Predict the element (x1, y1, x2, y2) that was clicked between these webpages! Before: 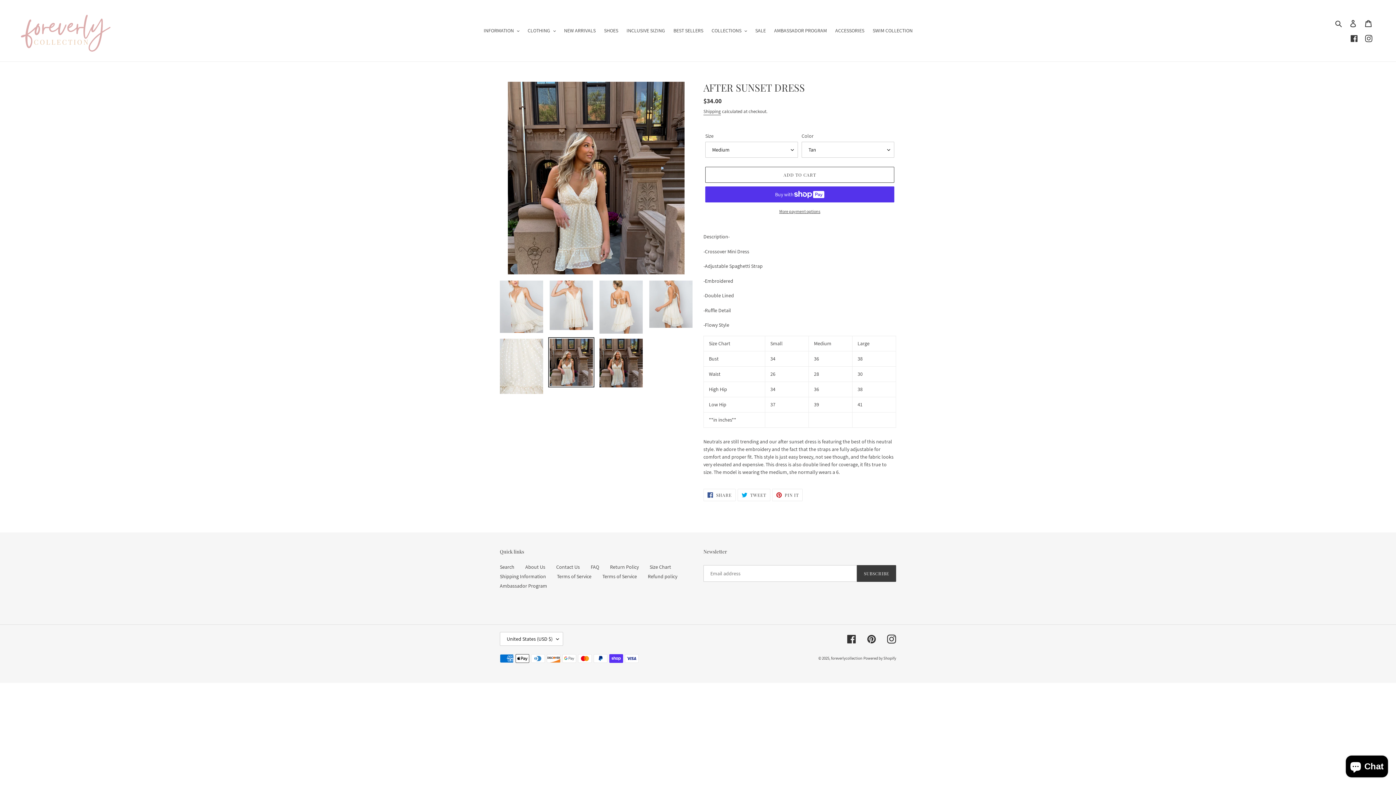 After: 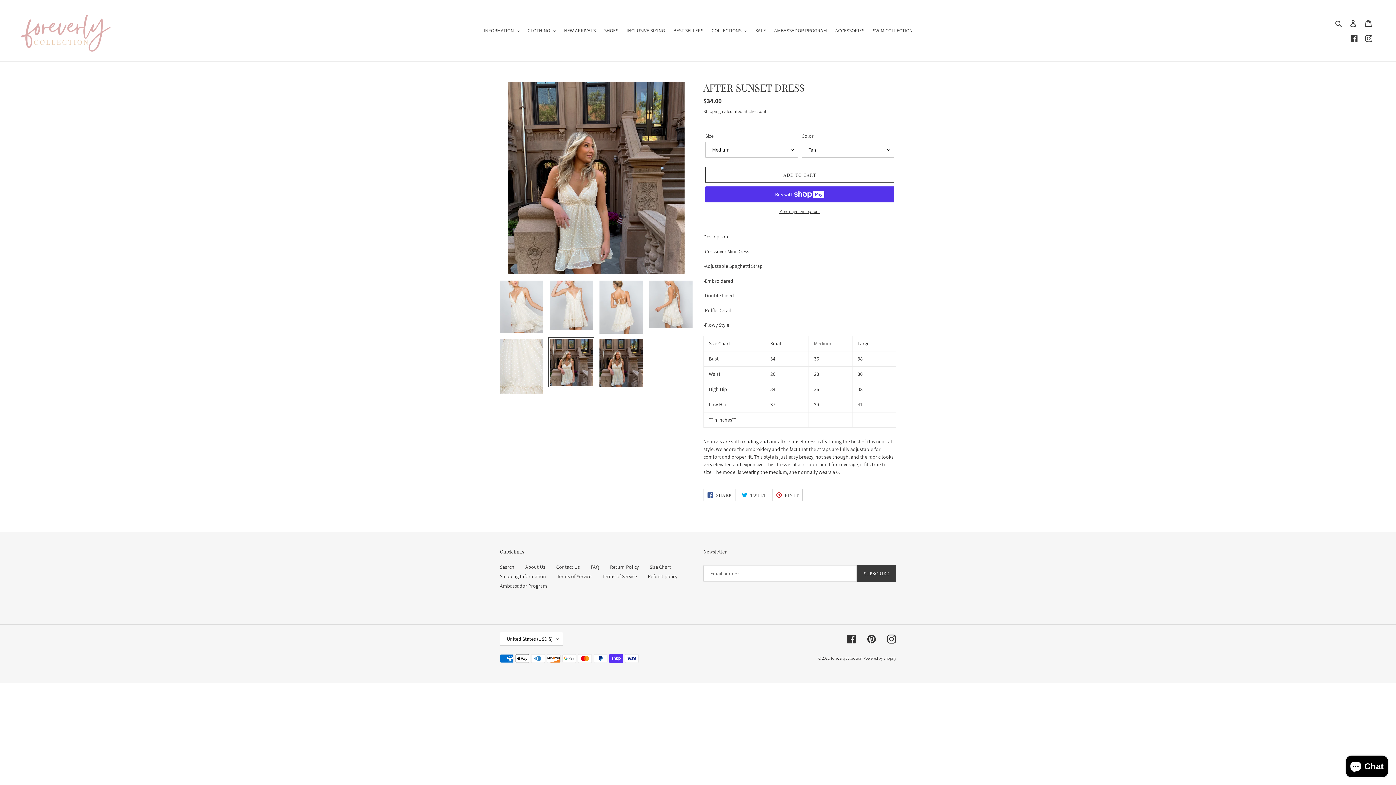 Action: bbox: (772, 489, 803, 501) label:  PIN IT
PIN ON PINTEREST